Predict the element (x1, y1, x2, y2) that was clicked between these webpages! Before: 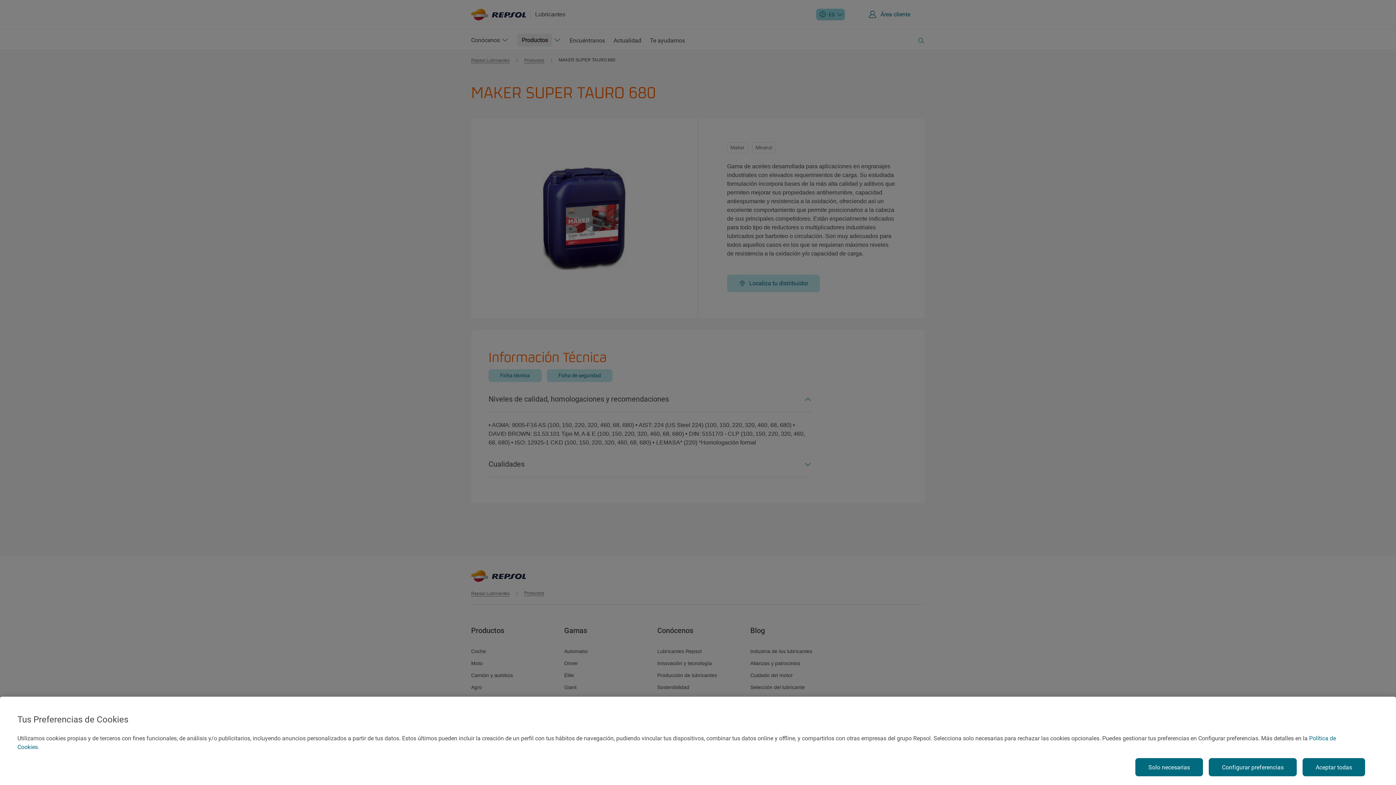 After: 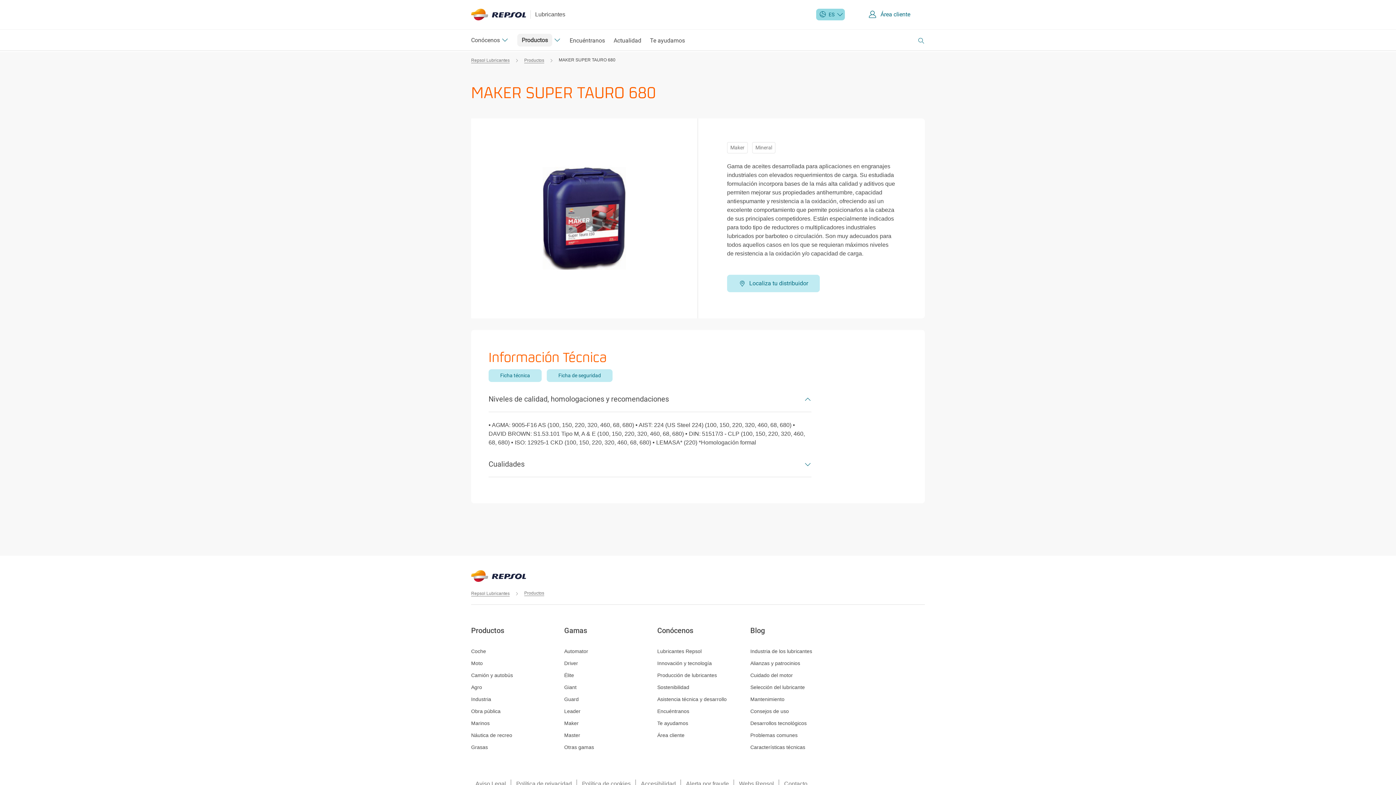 Action: bbox: (1135, 758, 1203, 776) label: Solo necesarias